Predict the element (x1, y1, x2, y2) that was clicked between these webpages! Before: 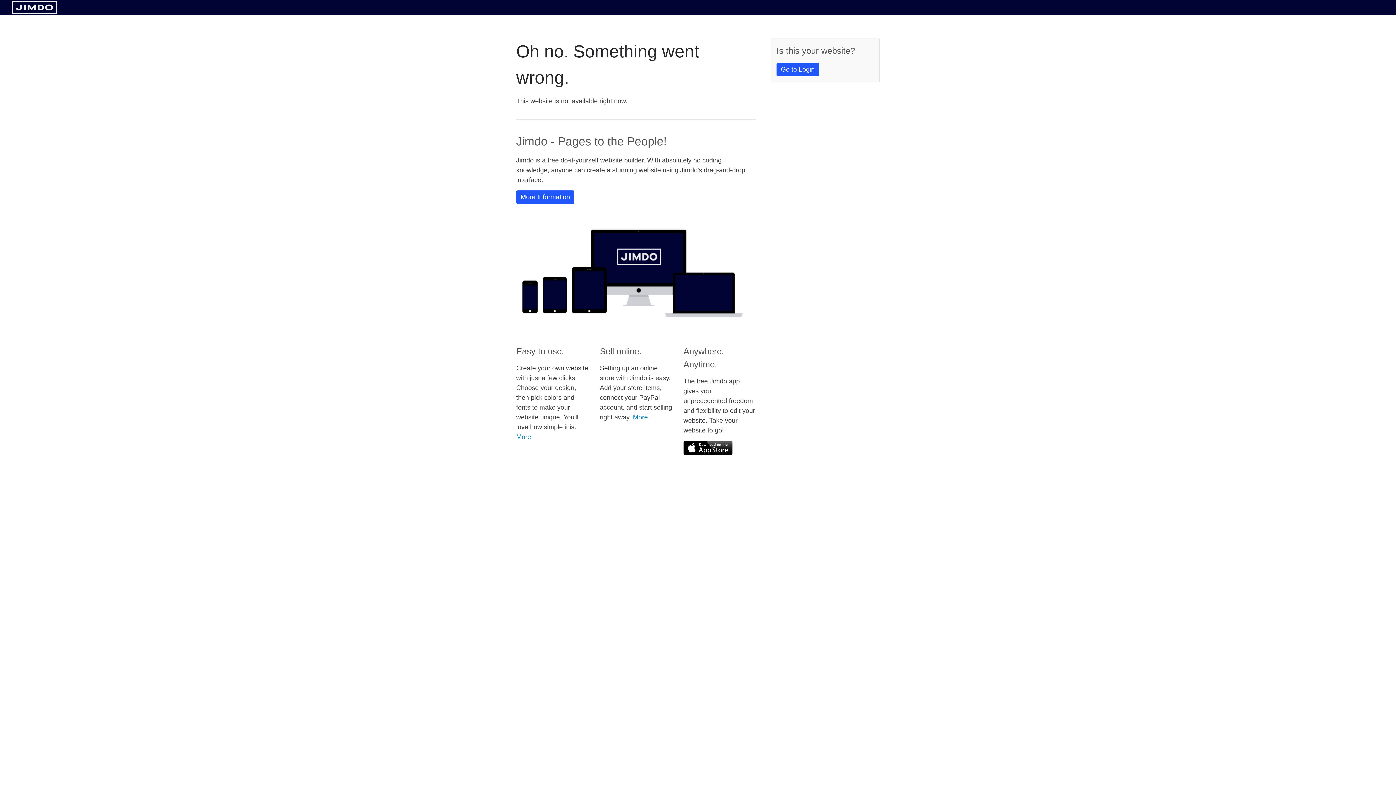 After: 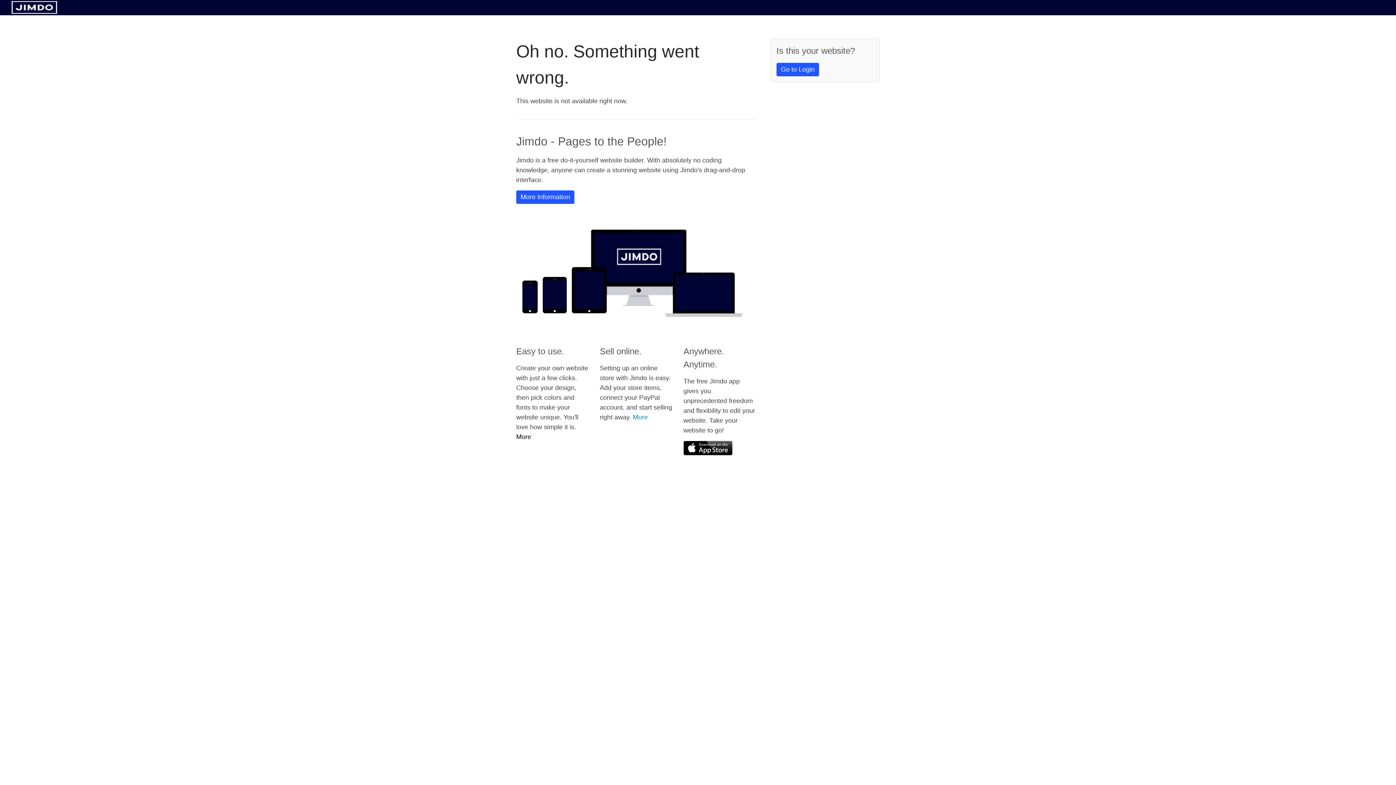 Action: label: More bbox: (516, 433, 531, 440)